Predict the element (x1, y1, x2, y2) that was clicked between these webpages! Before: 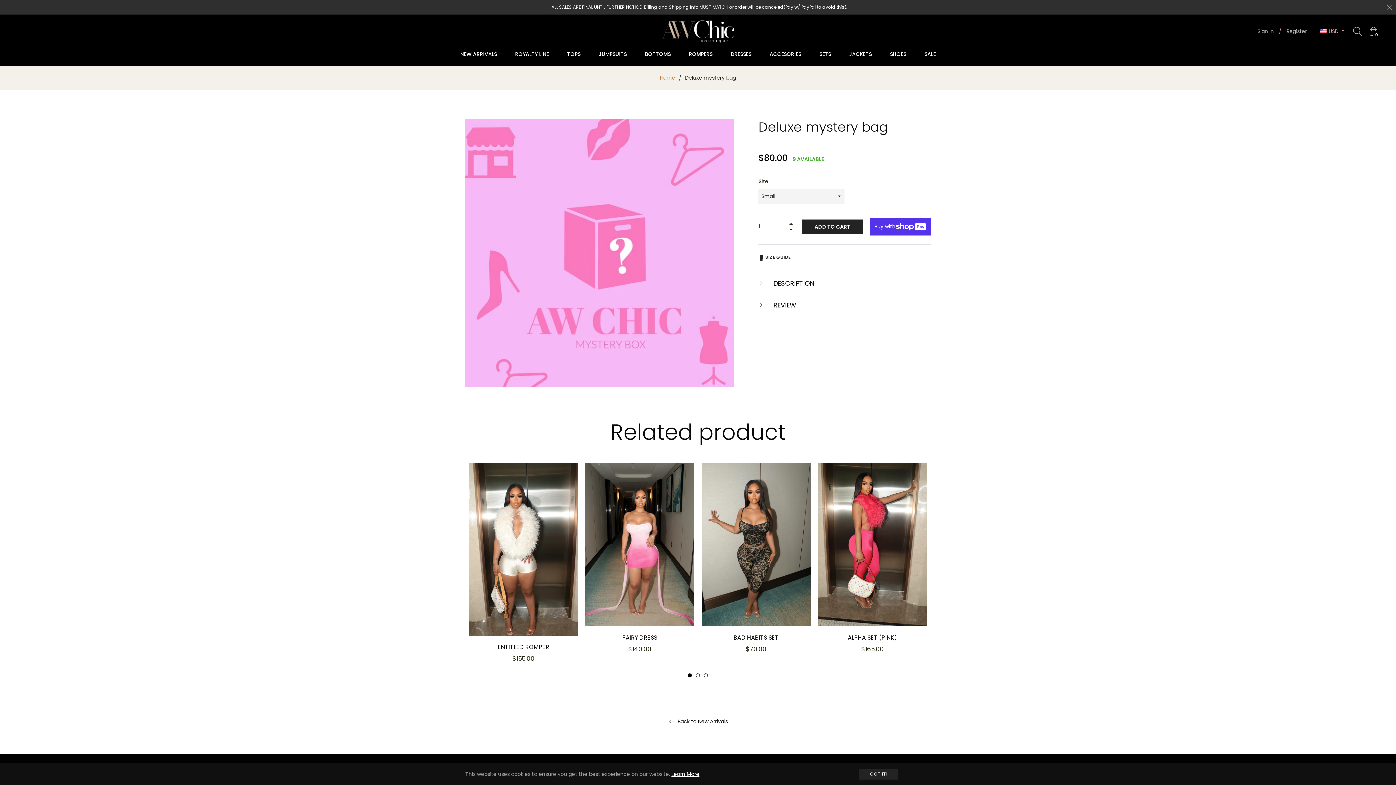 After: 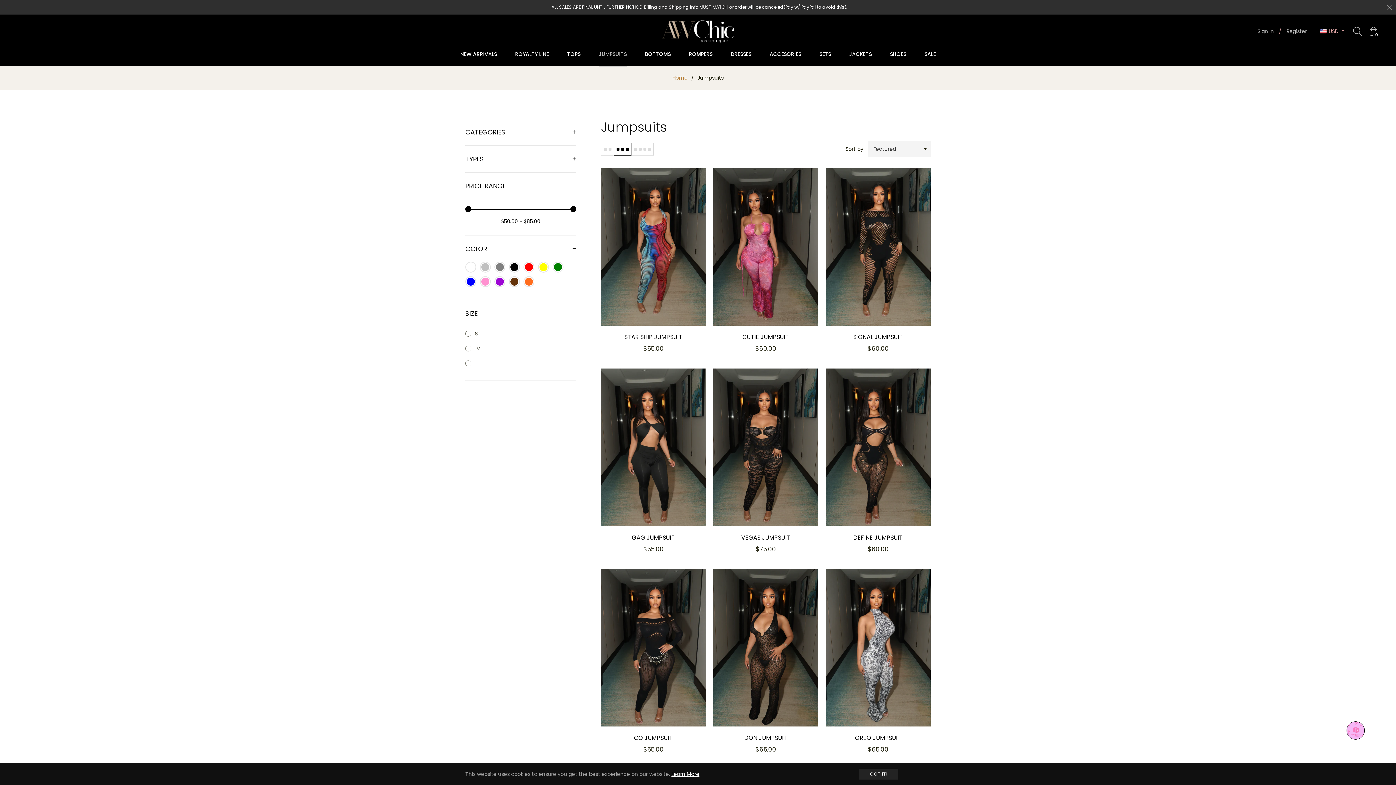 Action: bbox: (589, 42, 636, 66) label: JUMPSUITS